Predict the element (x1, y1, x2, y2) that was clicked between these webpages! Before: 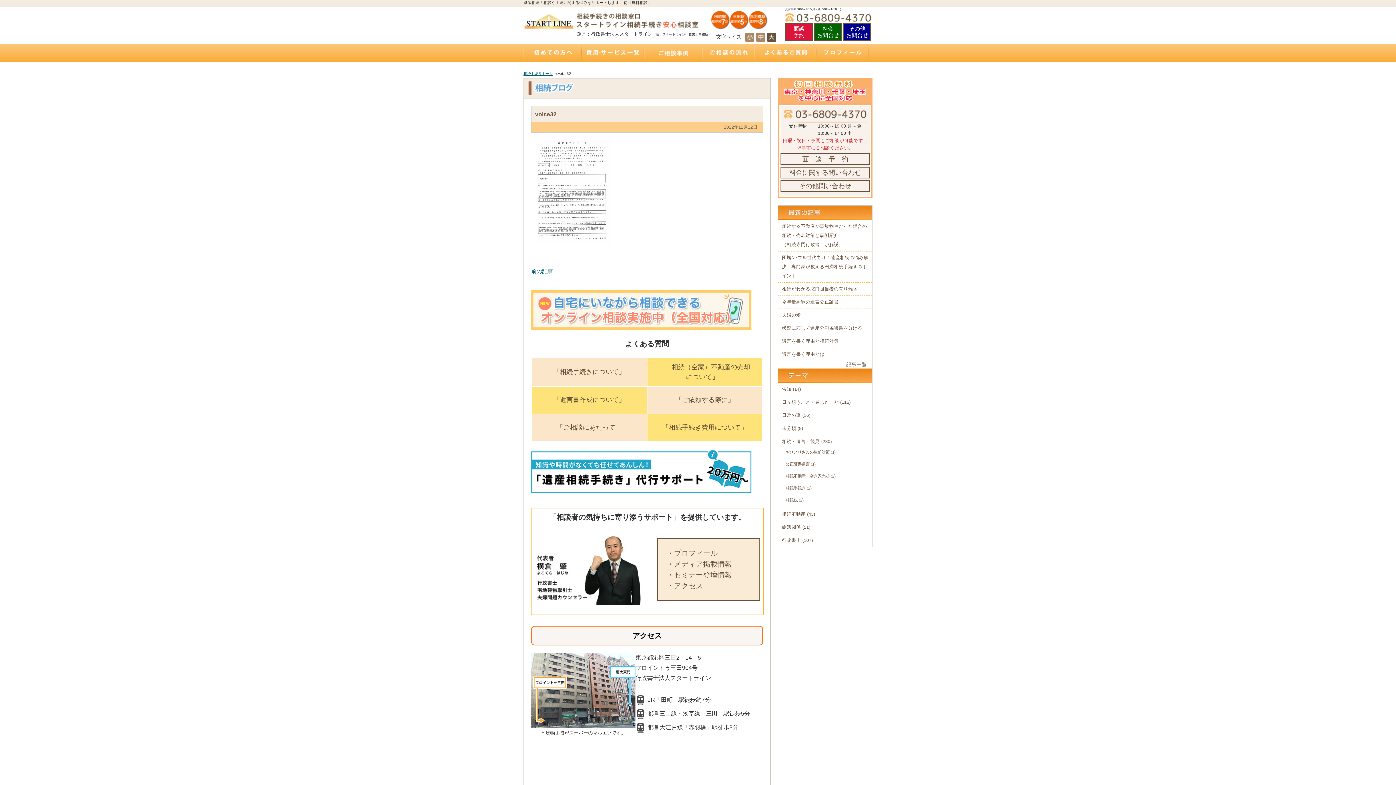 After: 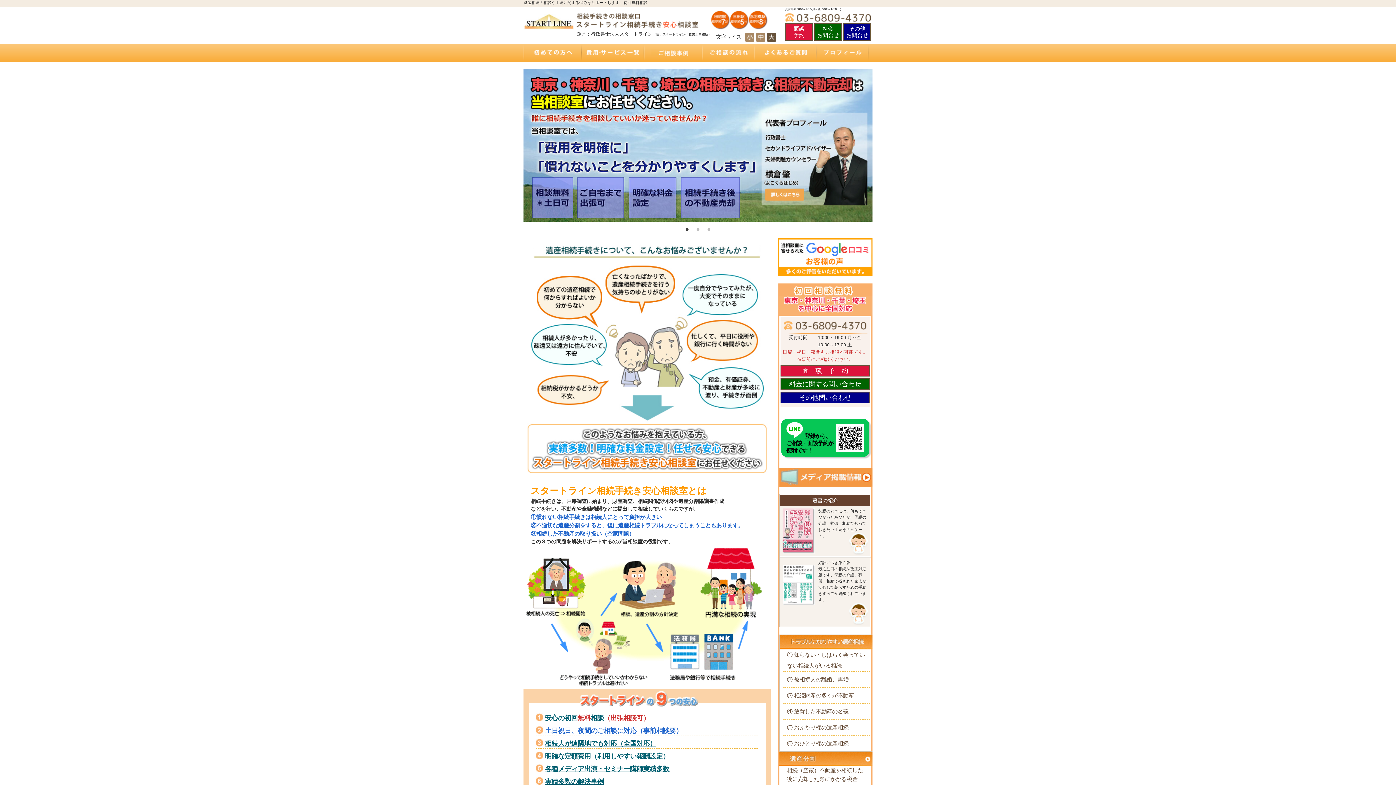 Action: bbox: (523, 71, 552, 75) label: 相続手続きホーム